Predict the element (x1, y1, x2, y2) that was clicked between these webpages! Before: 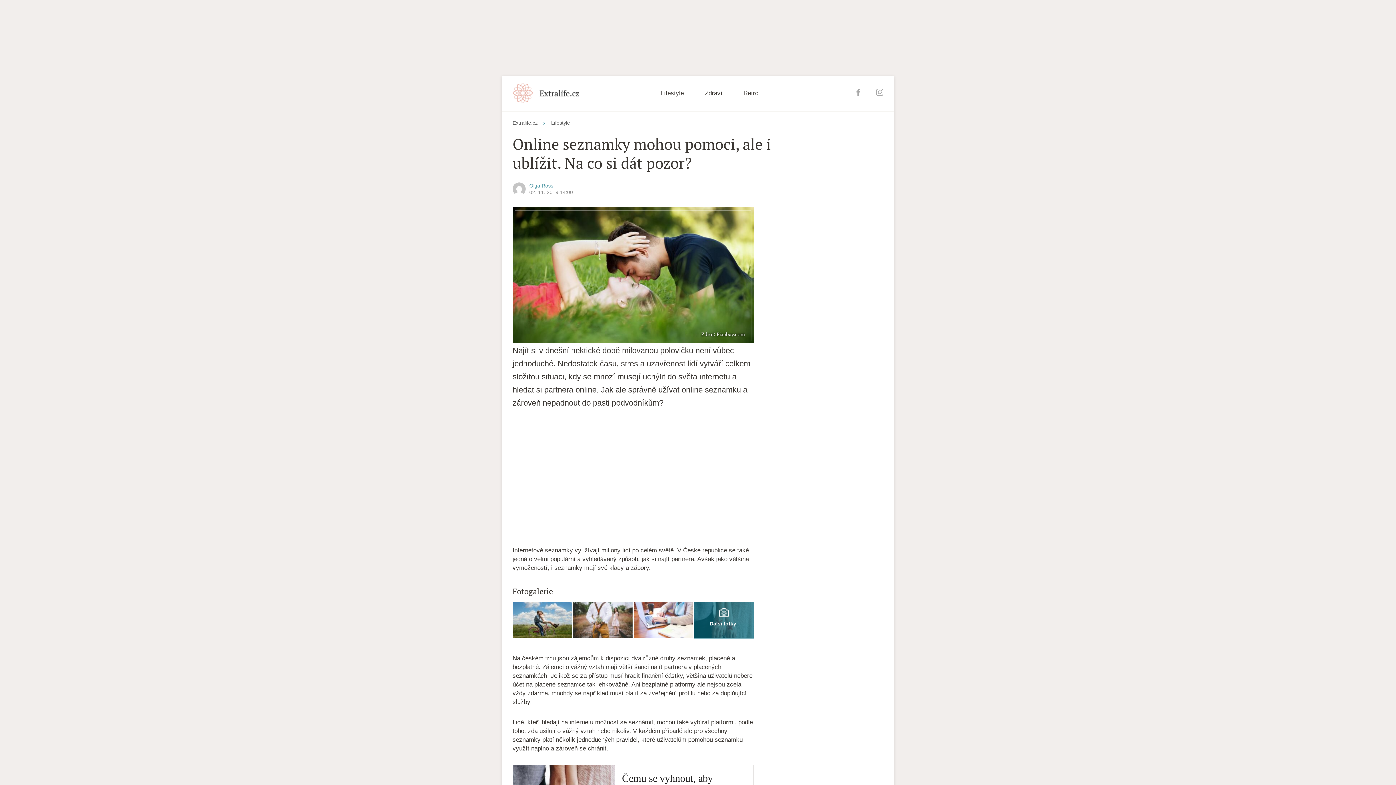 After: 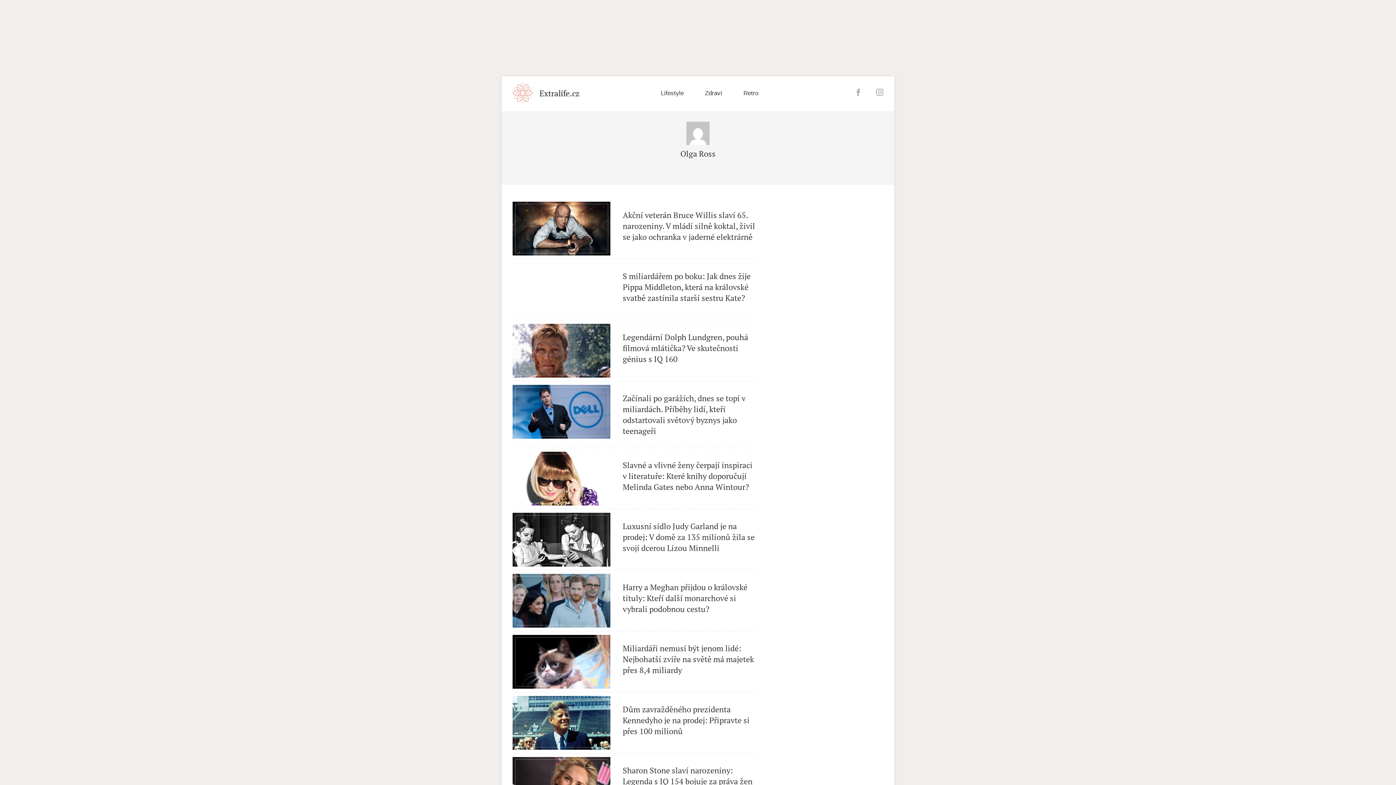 Action: bbox: (529, 182, 553, 188) label: Olga Ross